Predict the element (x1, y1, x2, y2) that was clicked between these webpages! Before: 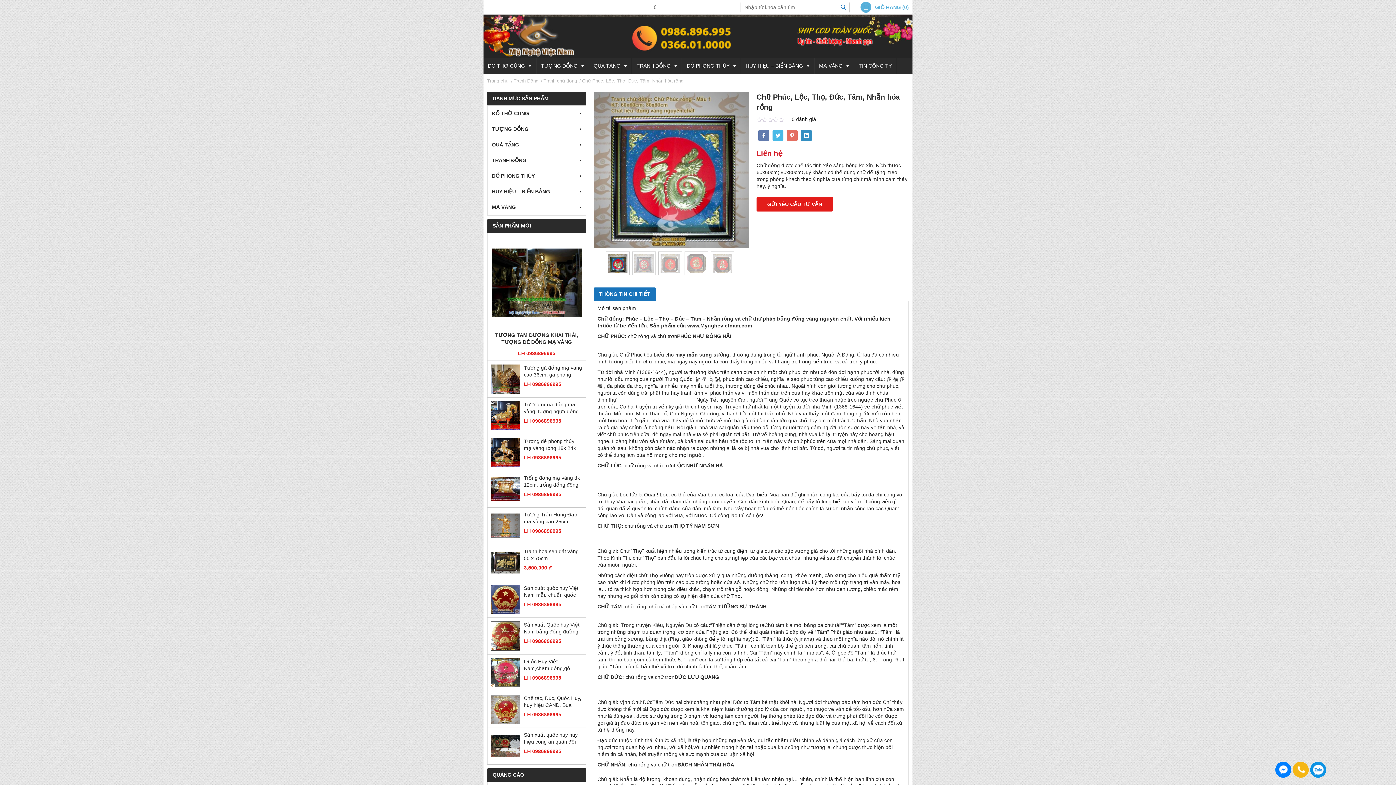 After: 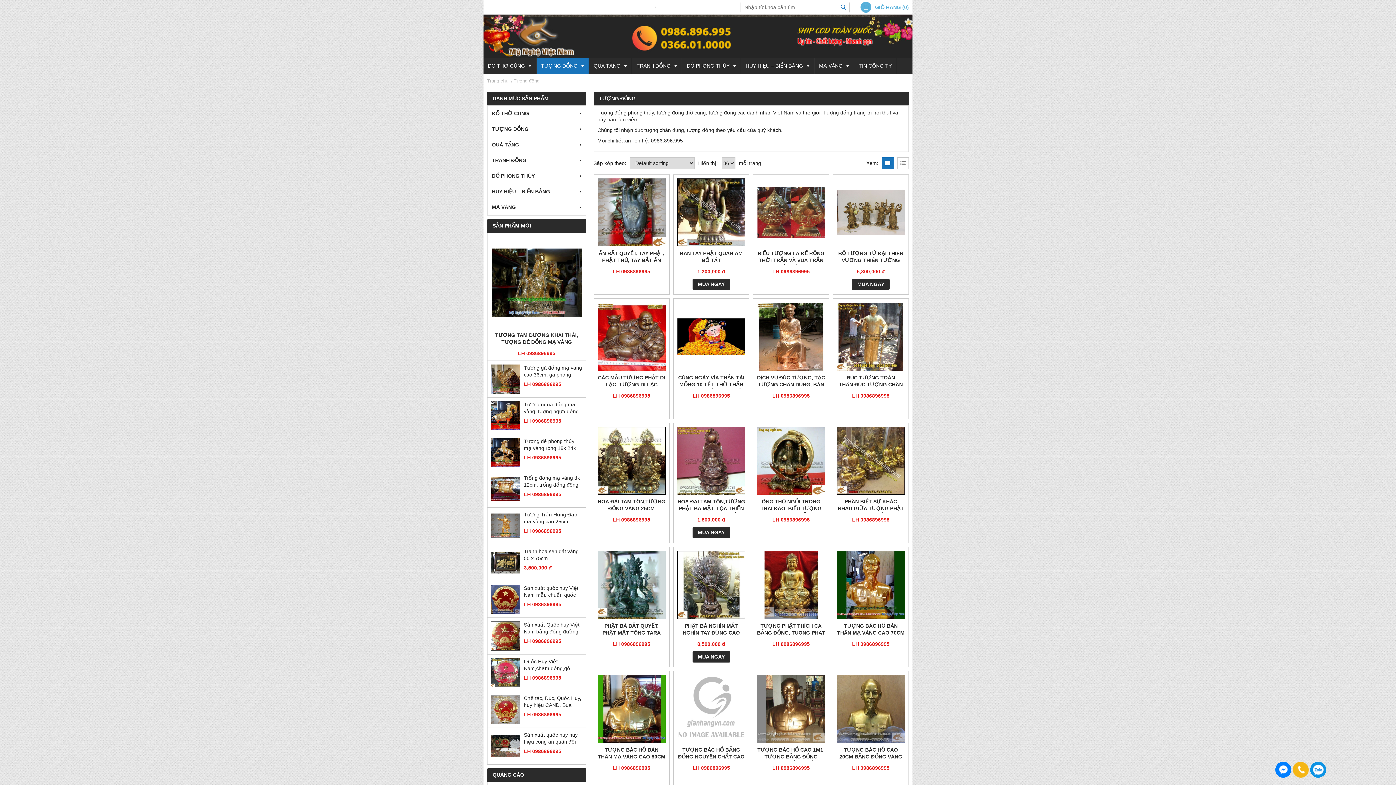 Action: label: TƯỢNG ĐỒNG bbox: (487, 121, 586, 137)